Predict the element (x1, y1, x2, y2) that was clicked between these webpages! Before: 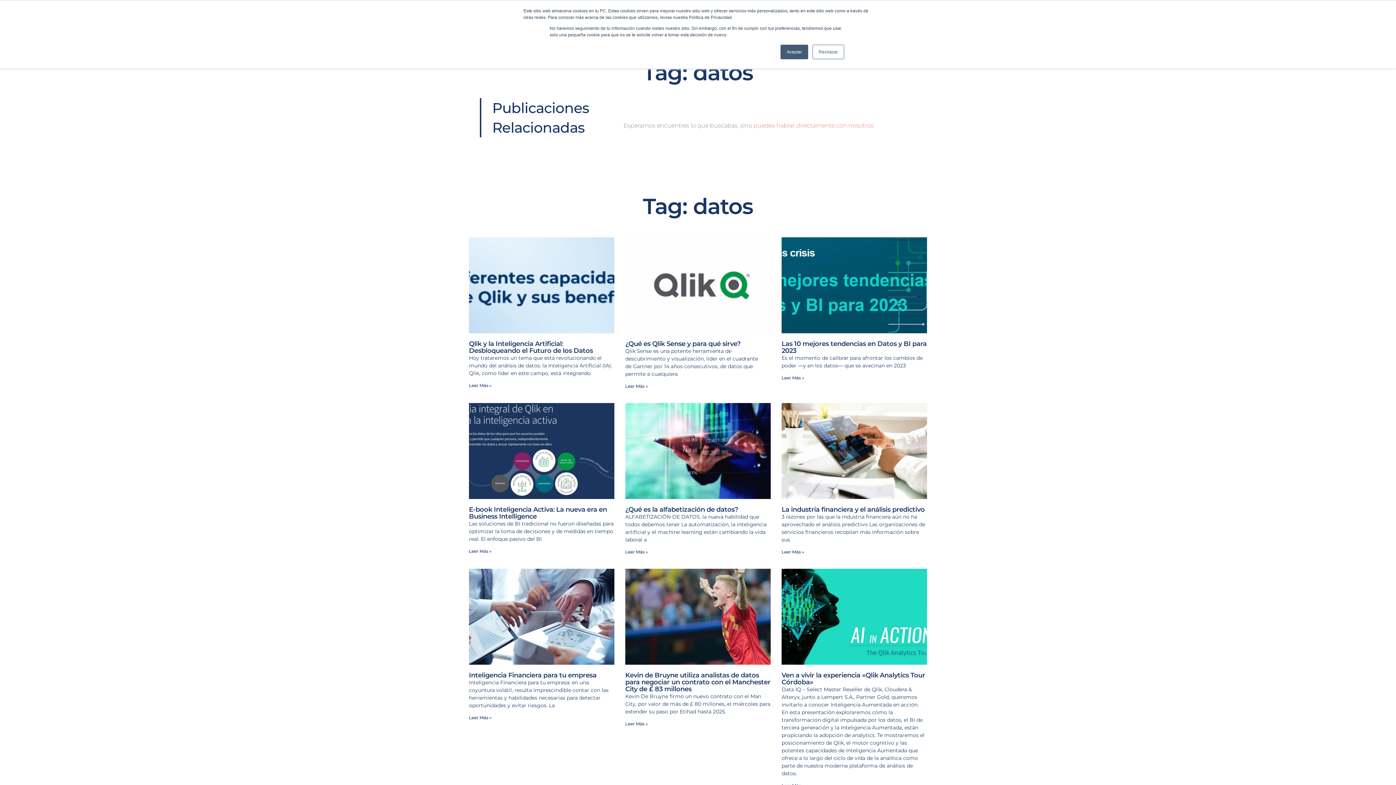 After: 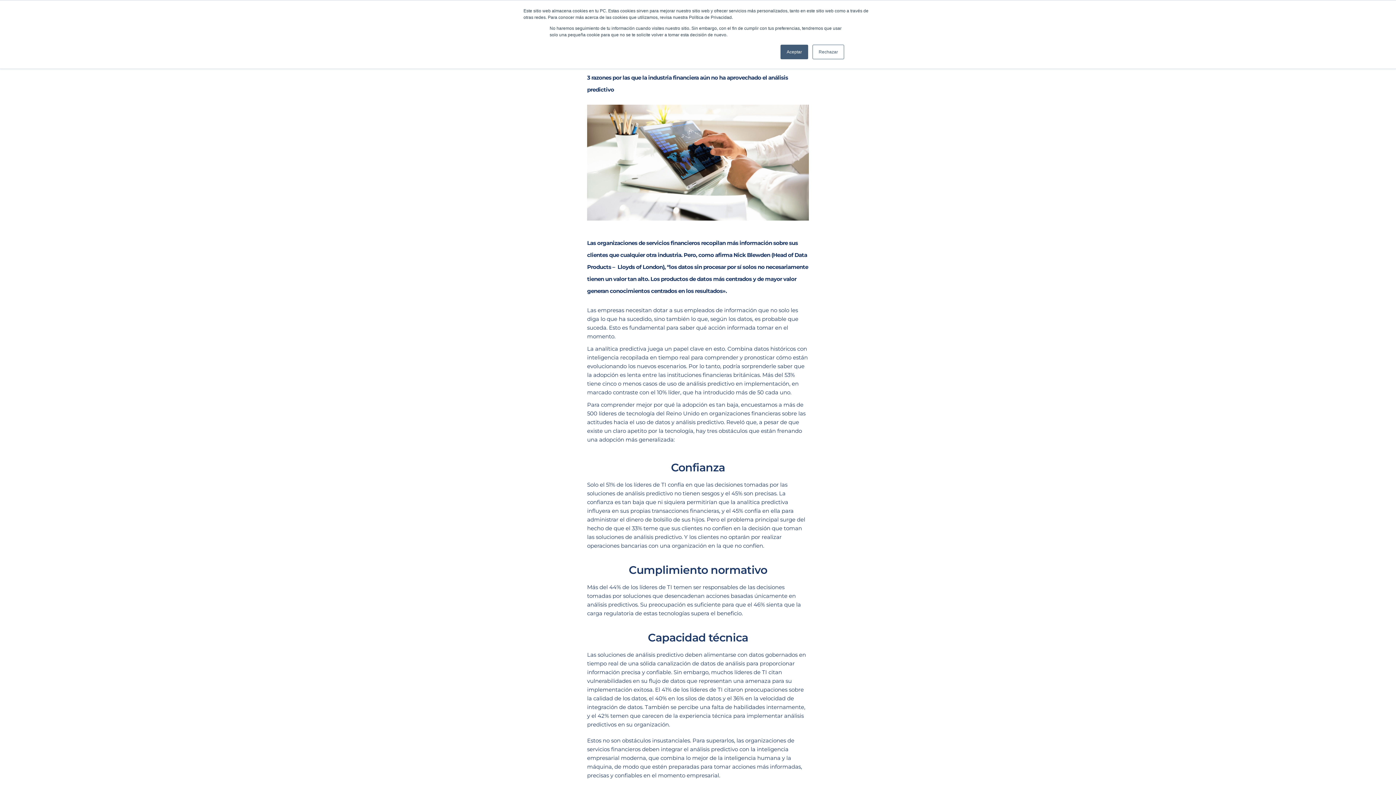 Action: label: La industria financiera y el análisis predictivo bbox: (781, 505, 924, 513)